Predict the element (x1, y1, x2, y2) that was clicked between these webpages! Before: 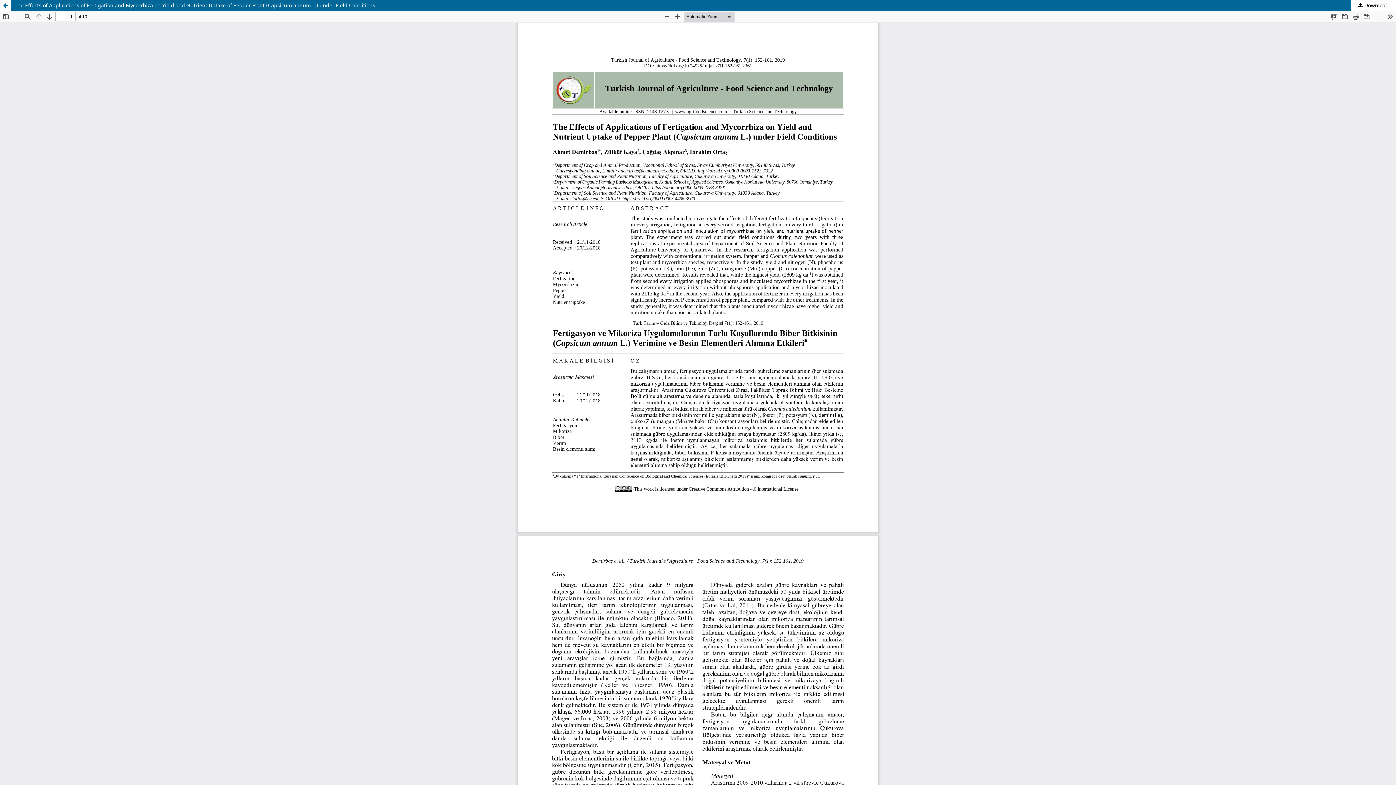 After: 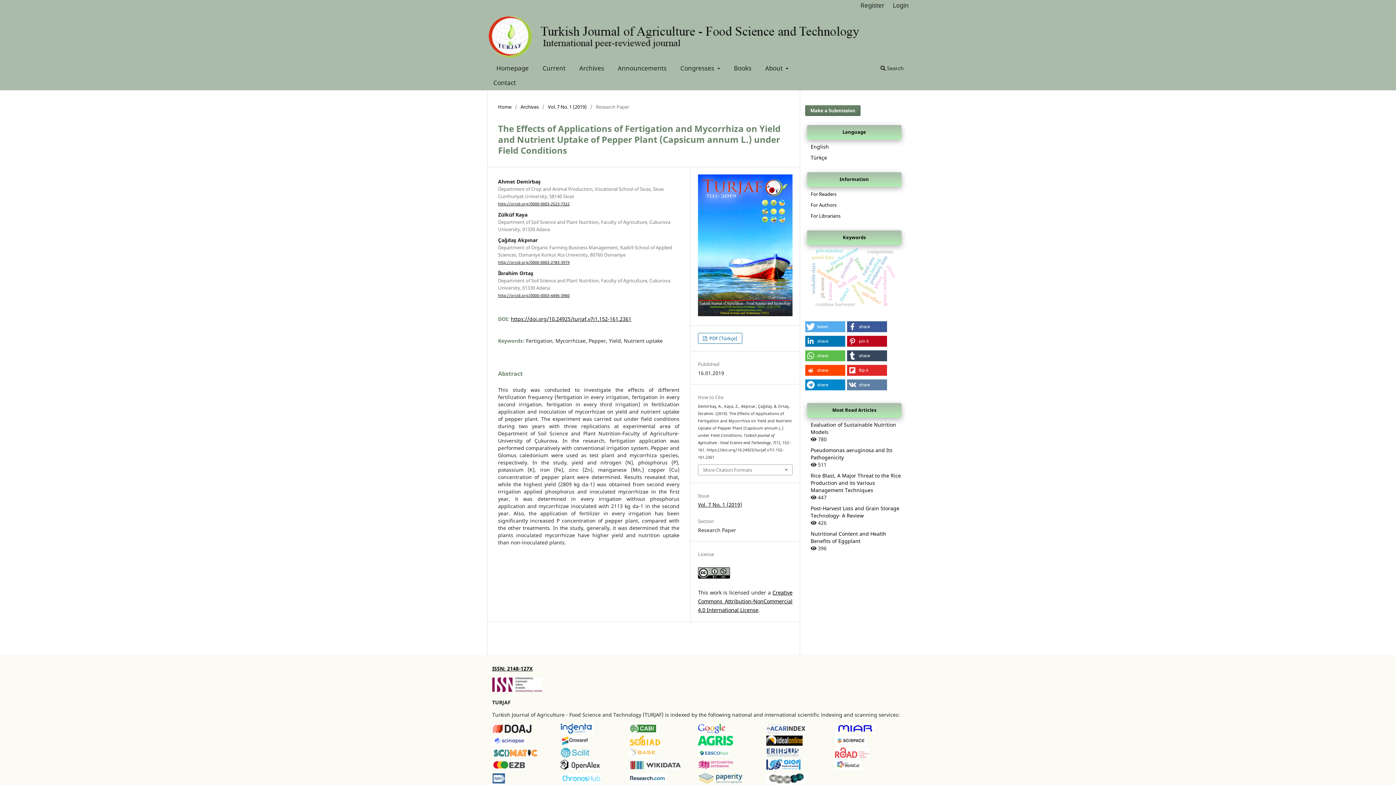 Action: bbox: (0, 0, 1396, 10) label: The Effects of Applications of Fertigation and Mycorrhiza on Yield and Nutrient Uptake of Pepper Plant (Capsicum annum L.) under Field Conditions